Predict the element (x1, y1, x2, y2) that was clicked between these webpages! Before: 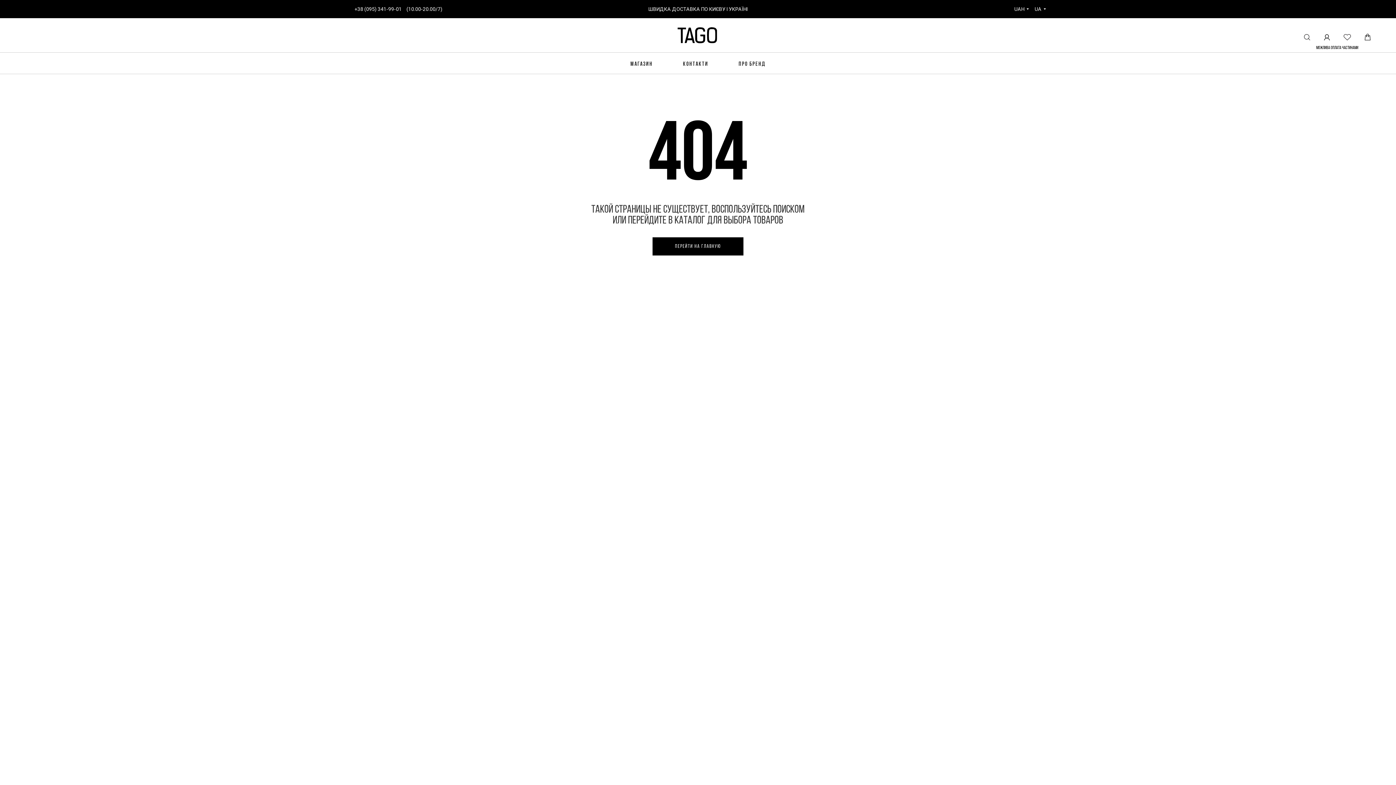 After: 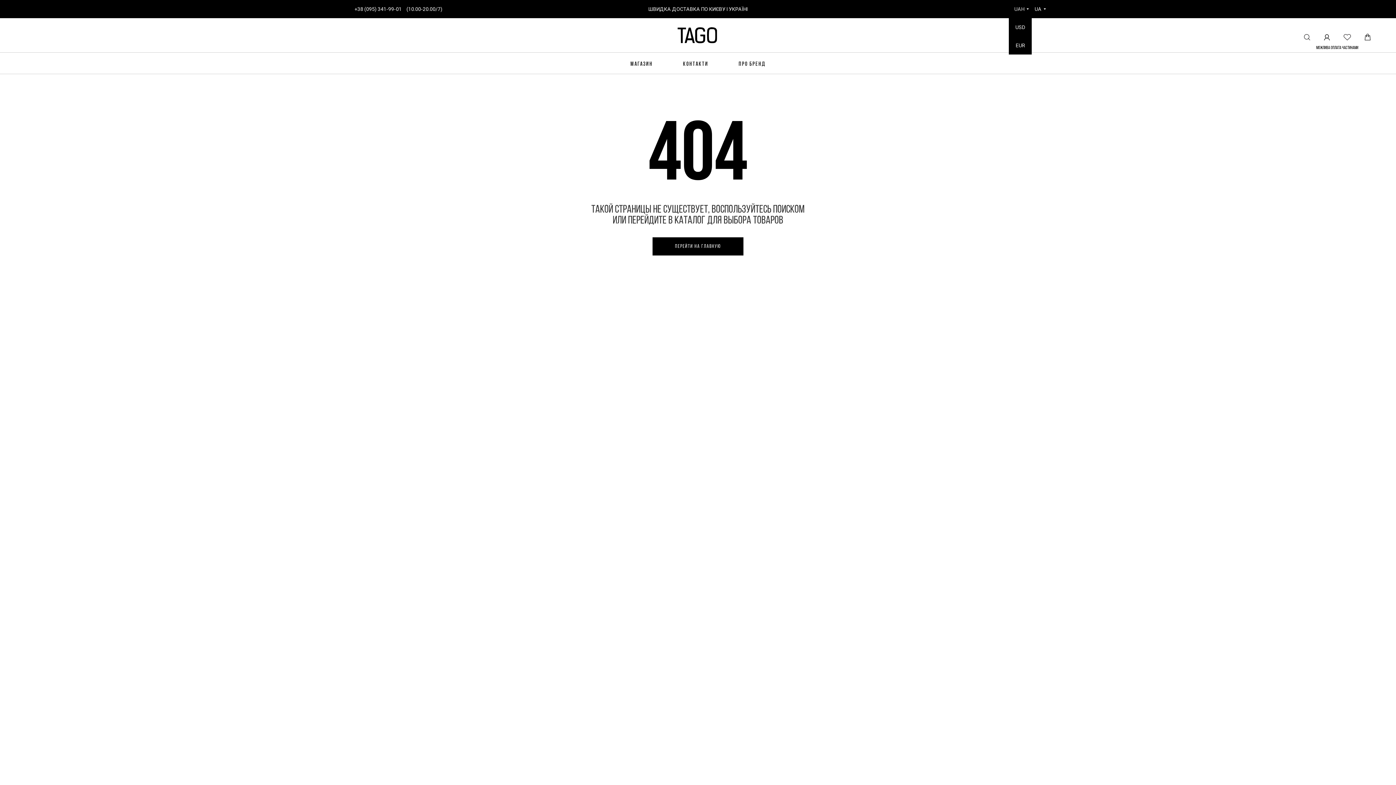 Action: label: UAH bbox: (1014, 6, 1024, 12)